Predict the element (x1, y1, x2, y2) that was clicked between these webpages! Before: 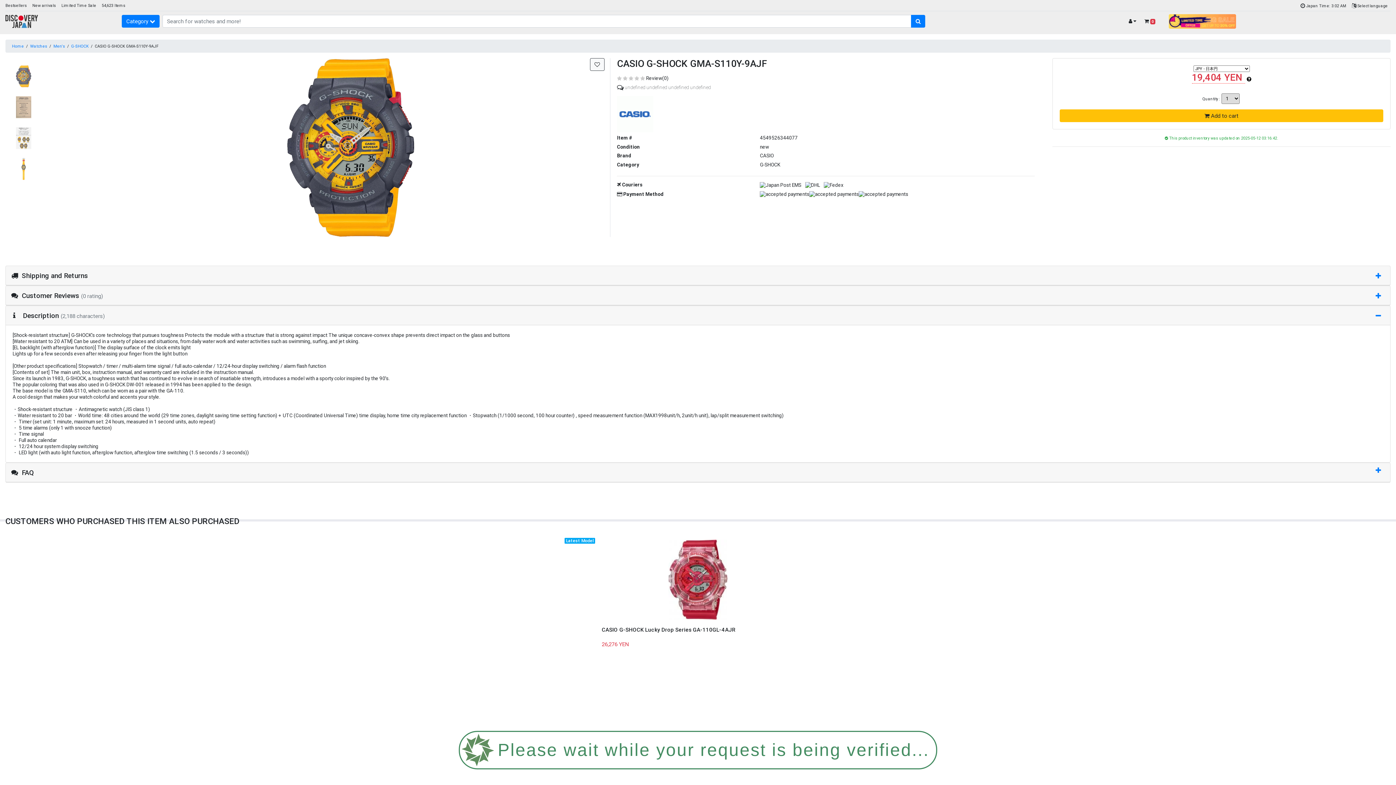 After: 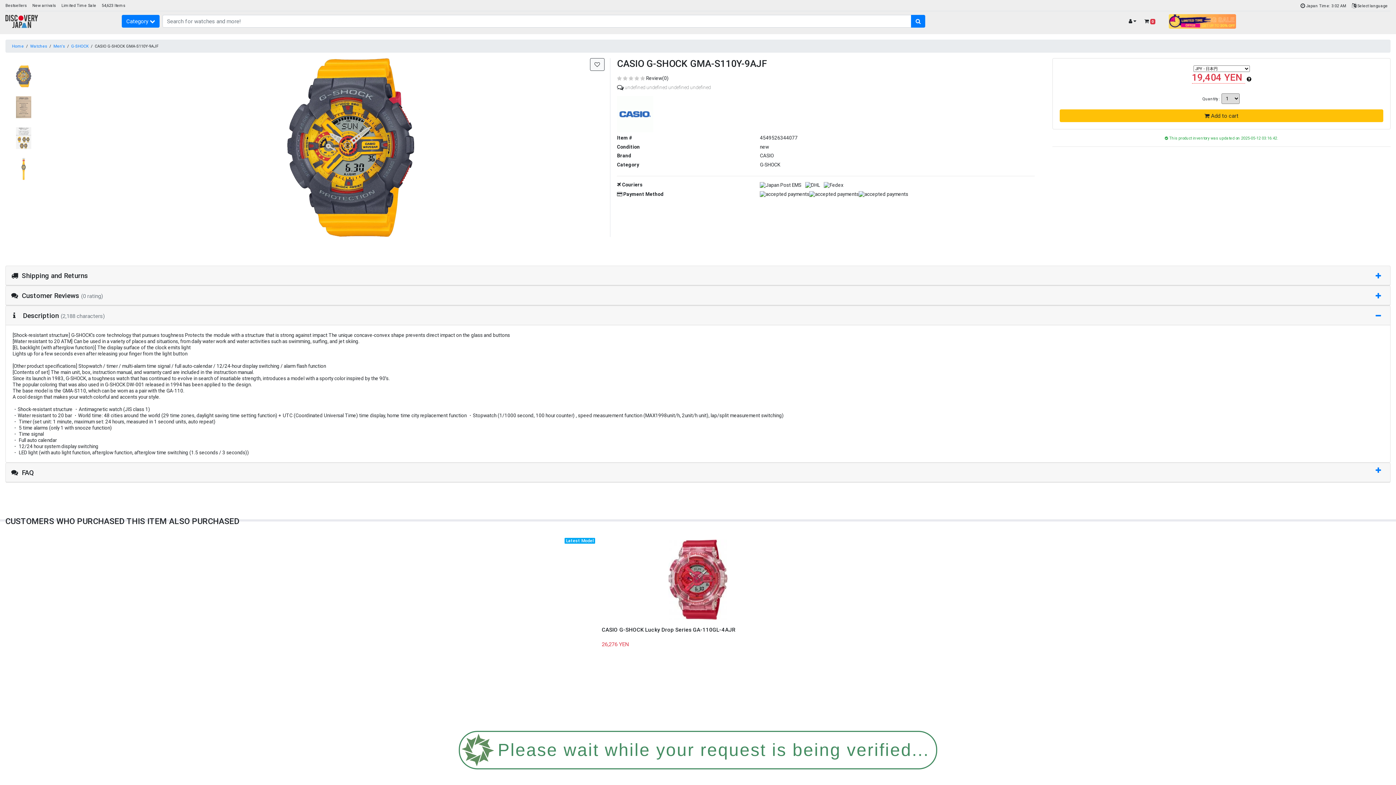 Action: bbox: (617, 74, 672, 81) label:     
    
 Review(0)